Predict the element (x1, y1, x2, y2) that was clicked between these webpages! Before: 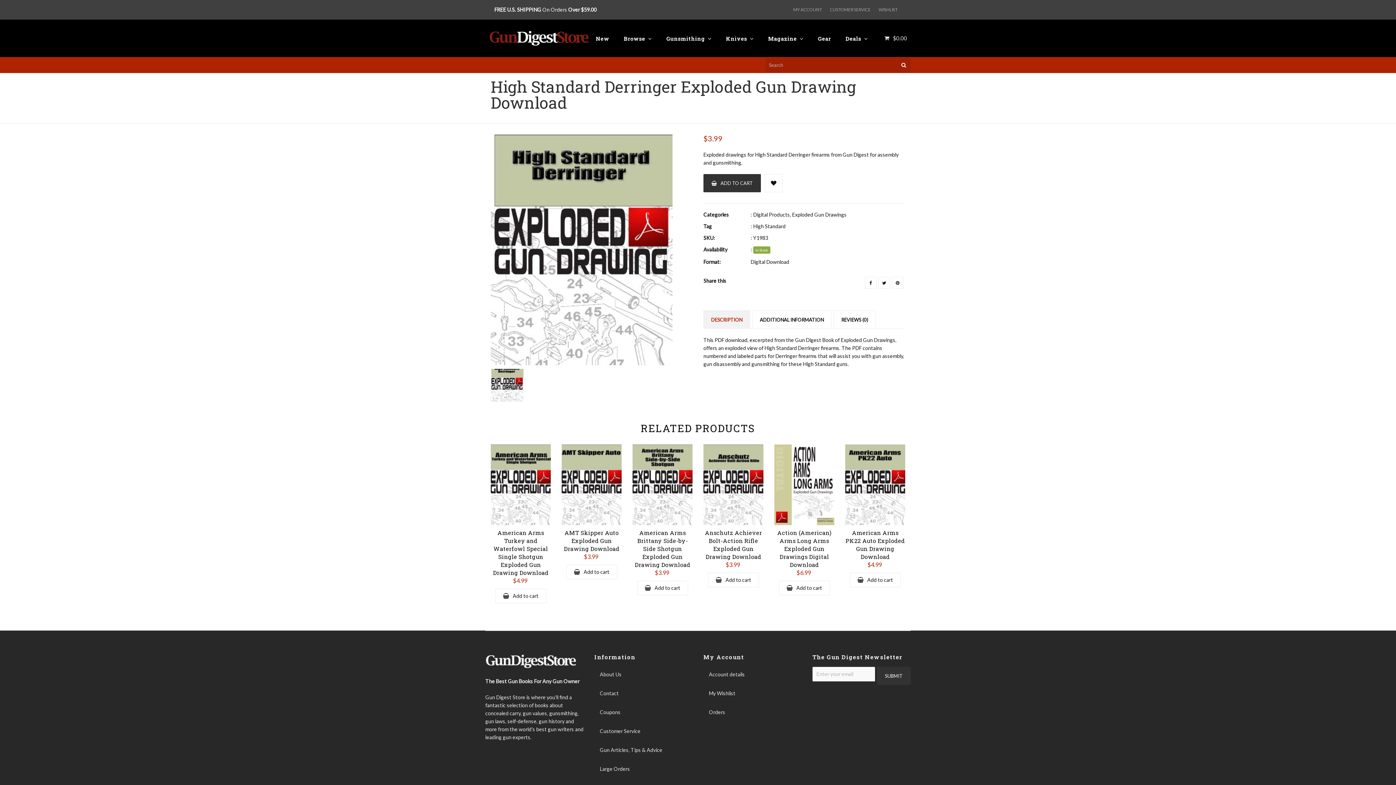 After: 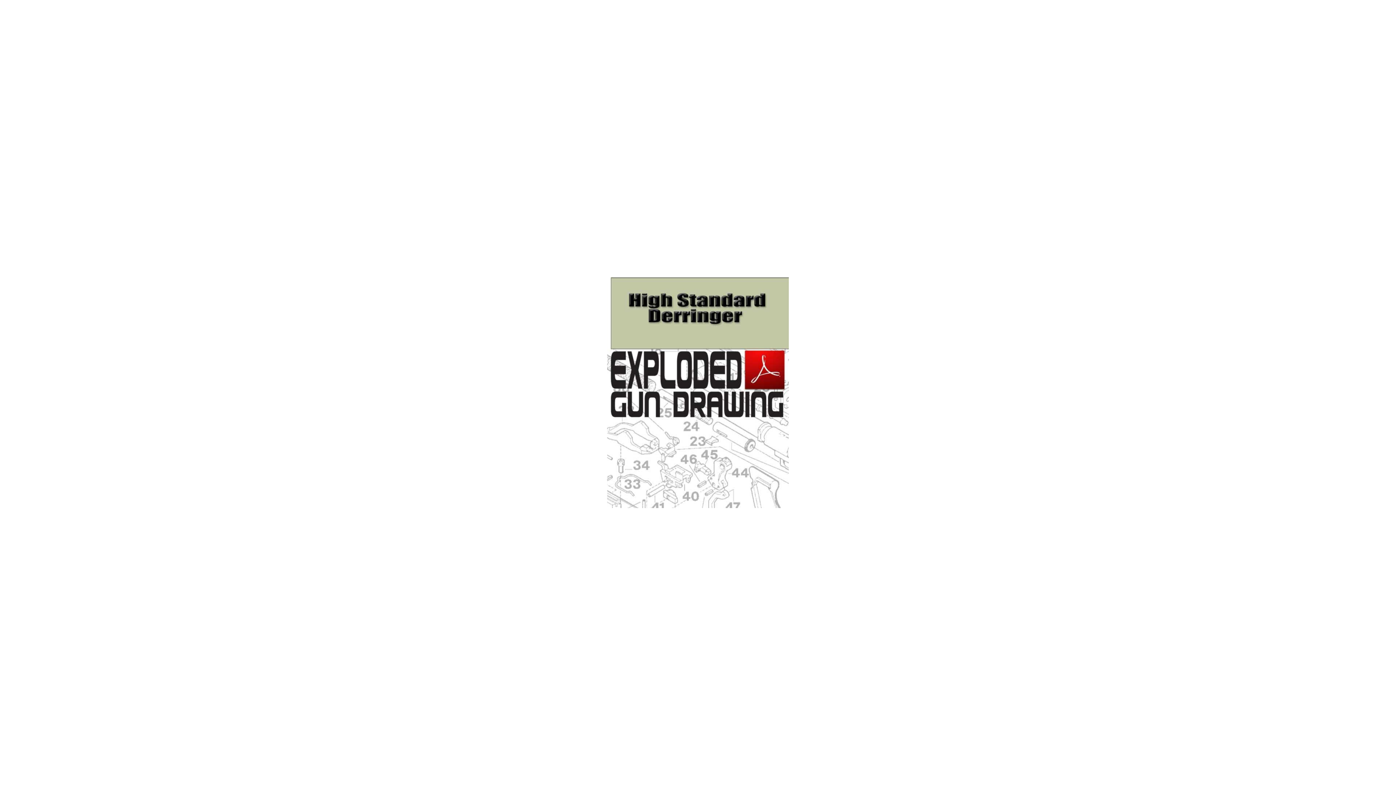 Action: bbox: (490, 246, 672, 252)